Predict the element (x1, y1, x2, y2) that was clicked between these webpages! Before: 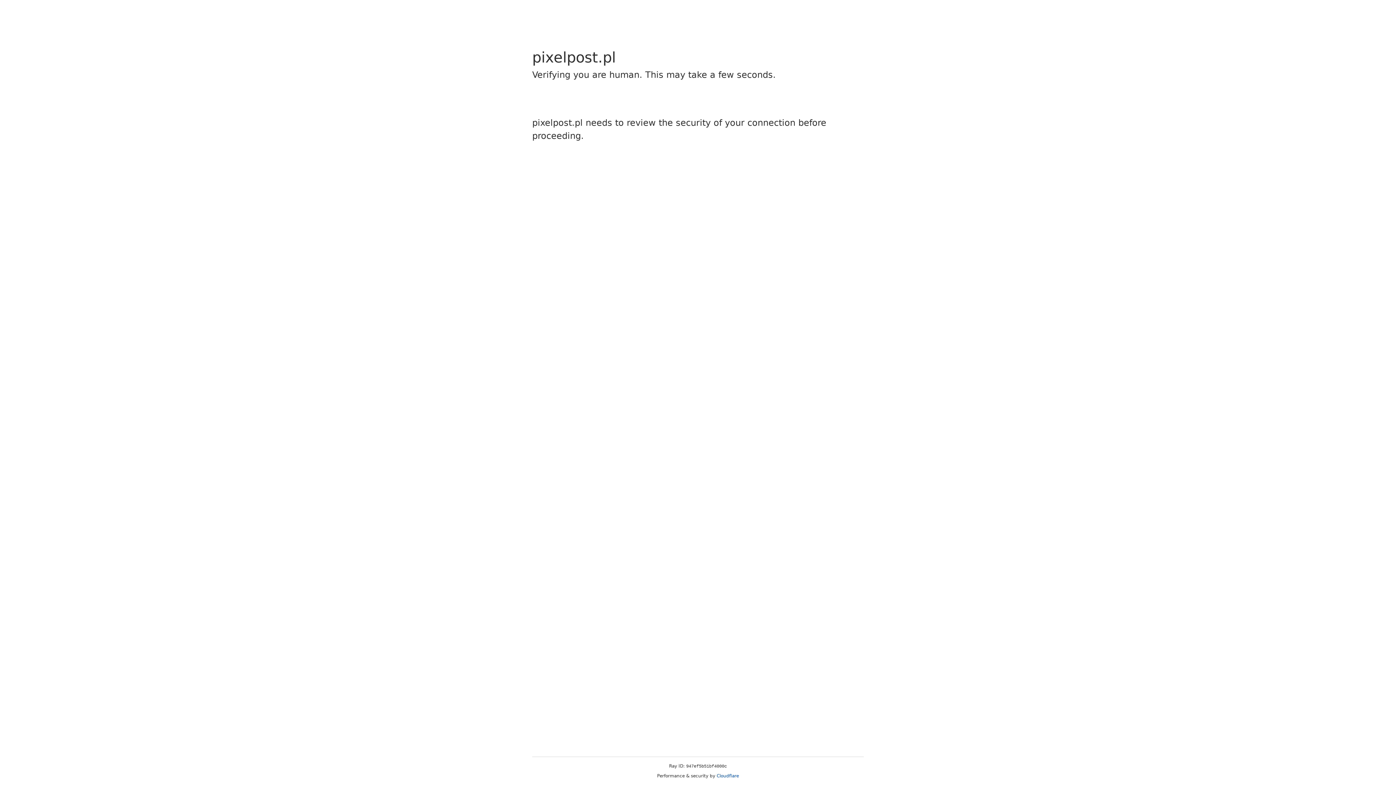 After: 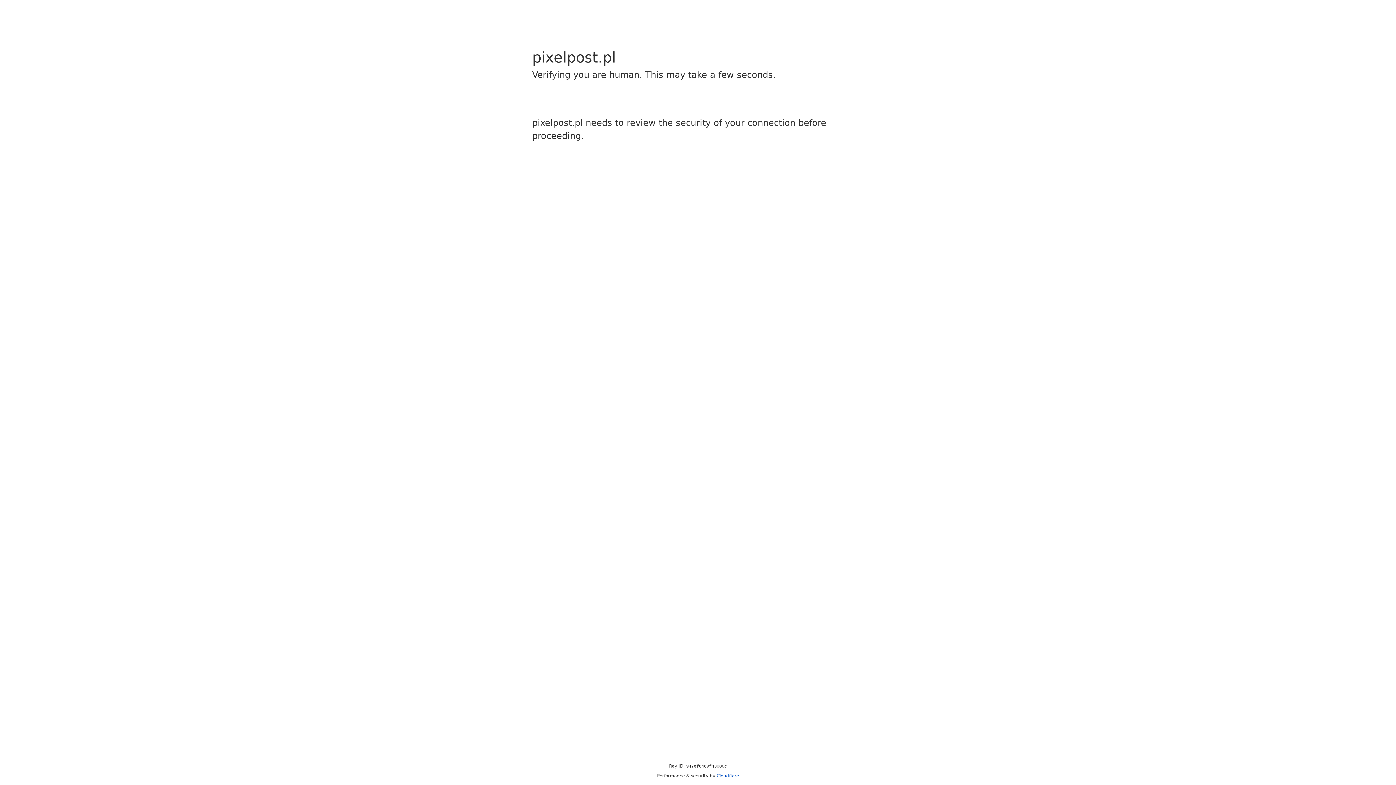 Action: bbox: (716, 773, 739, 778) label: Cloudflare